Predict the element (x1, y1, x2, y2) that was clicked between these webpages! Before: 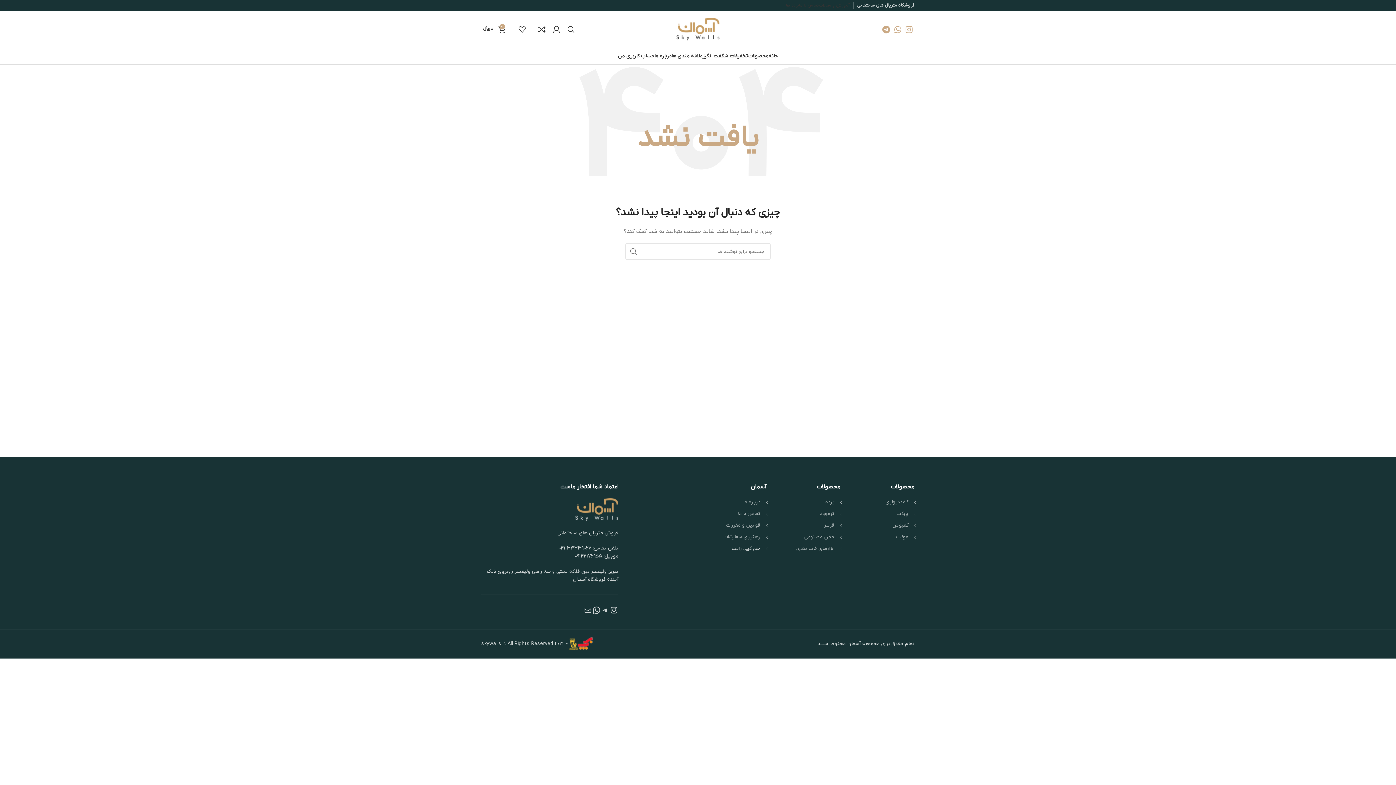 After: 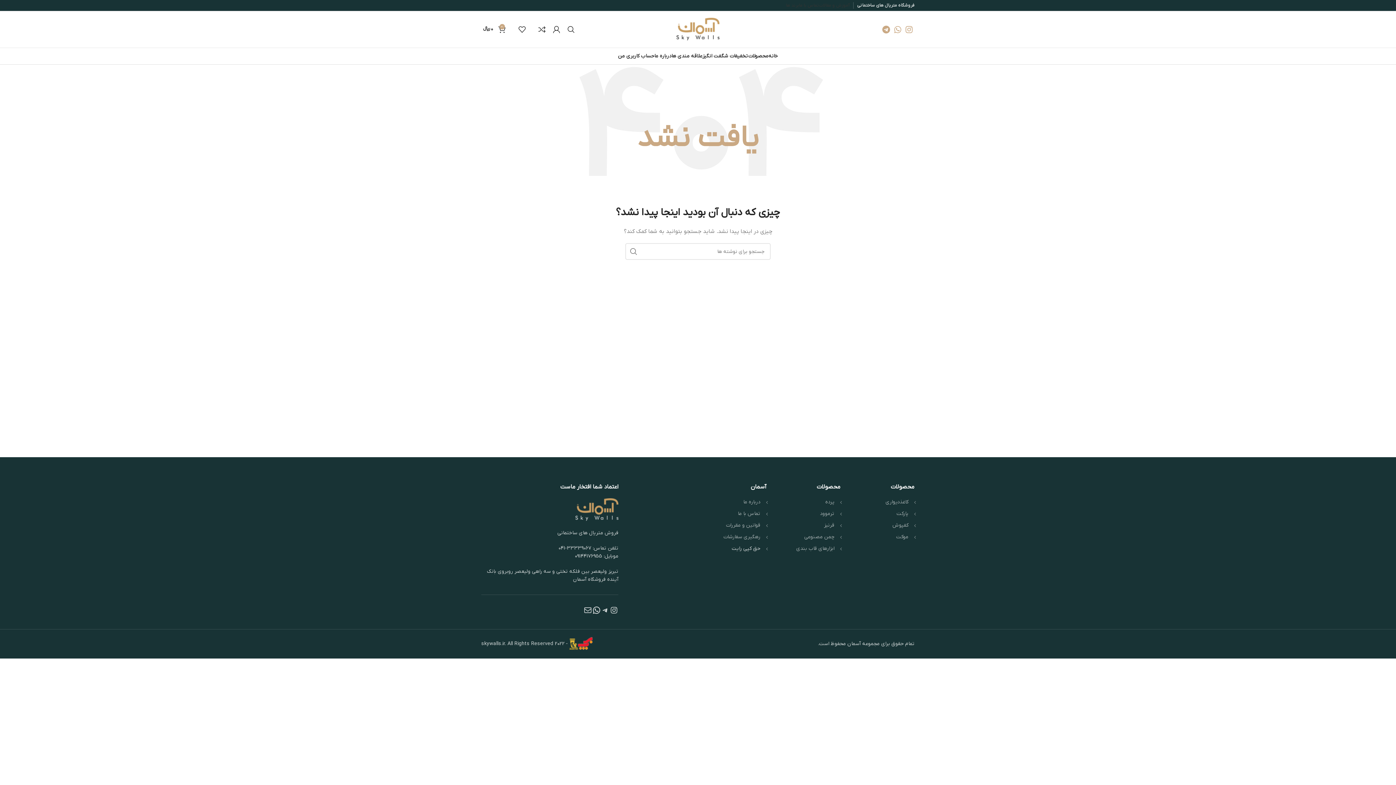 Action: label: Mail bbox: (583, 606, 592, 614)